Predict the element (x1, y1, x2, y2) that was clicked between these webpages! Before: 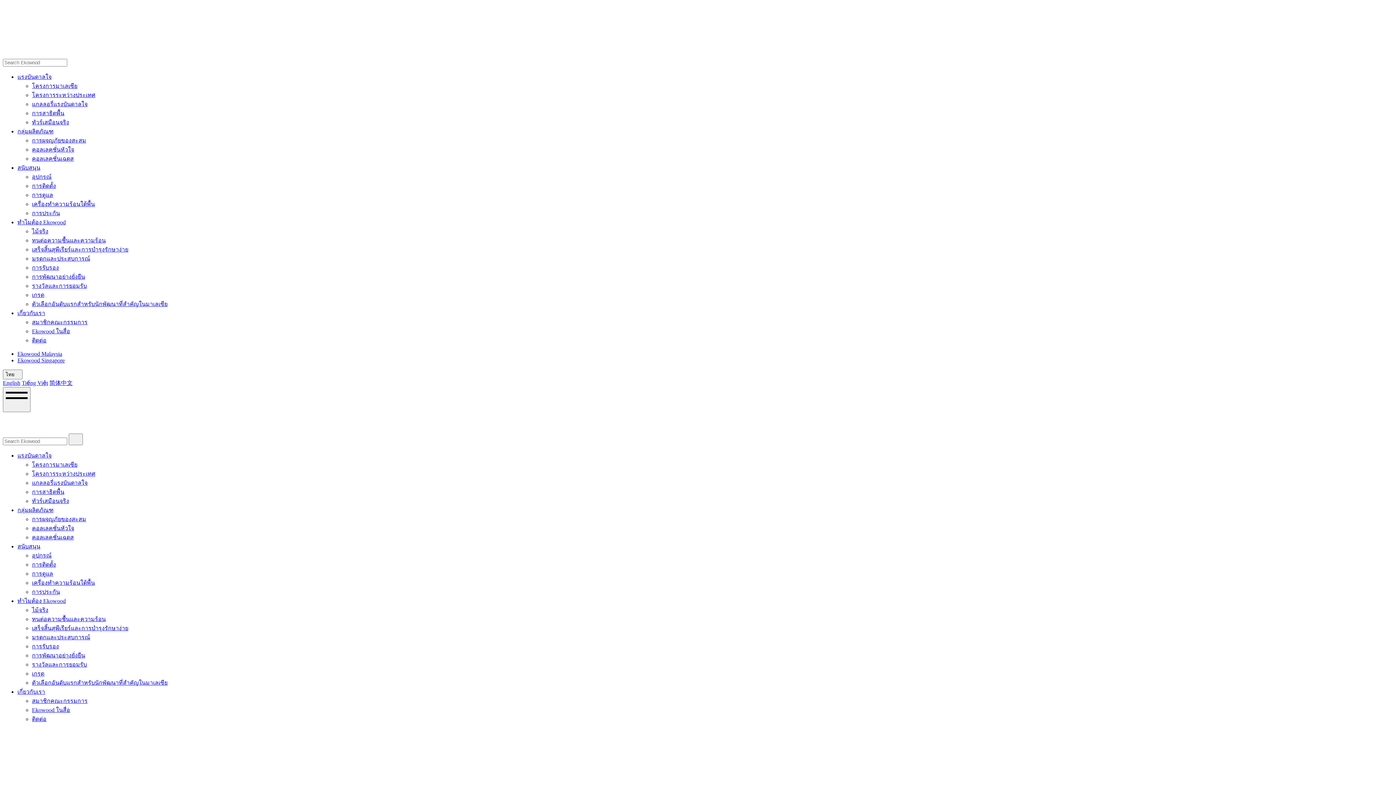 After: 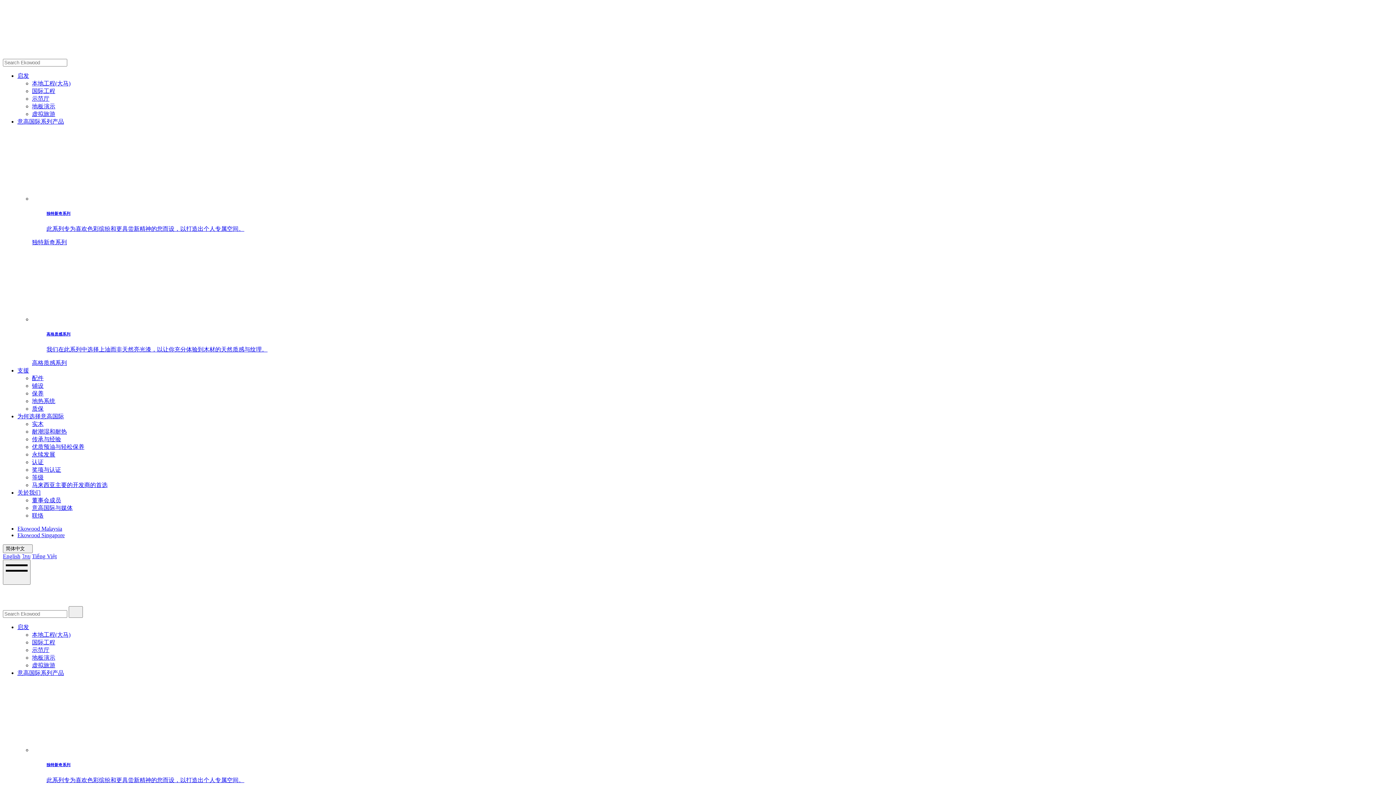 Action: label: 简体中文 bbox: (49, 380, 72, 386)